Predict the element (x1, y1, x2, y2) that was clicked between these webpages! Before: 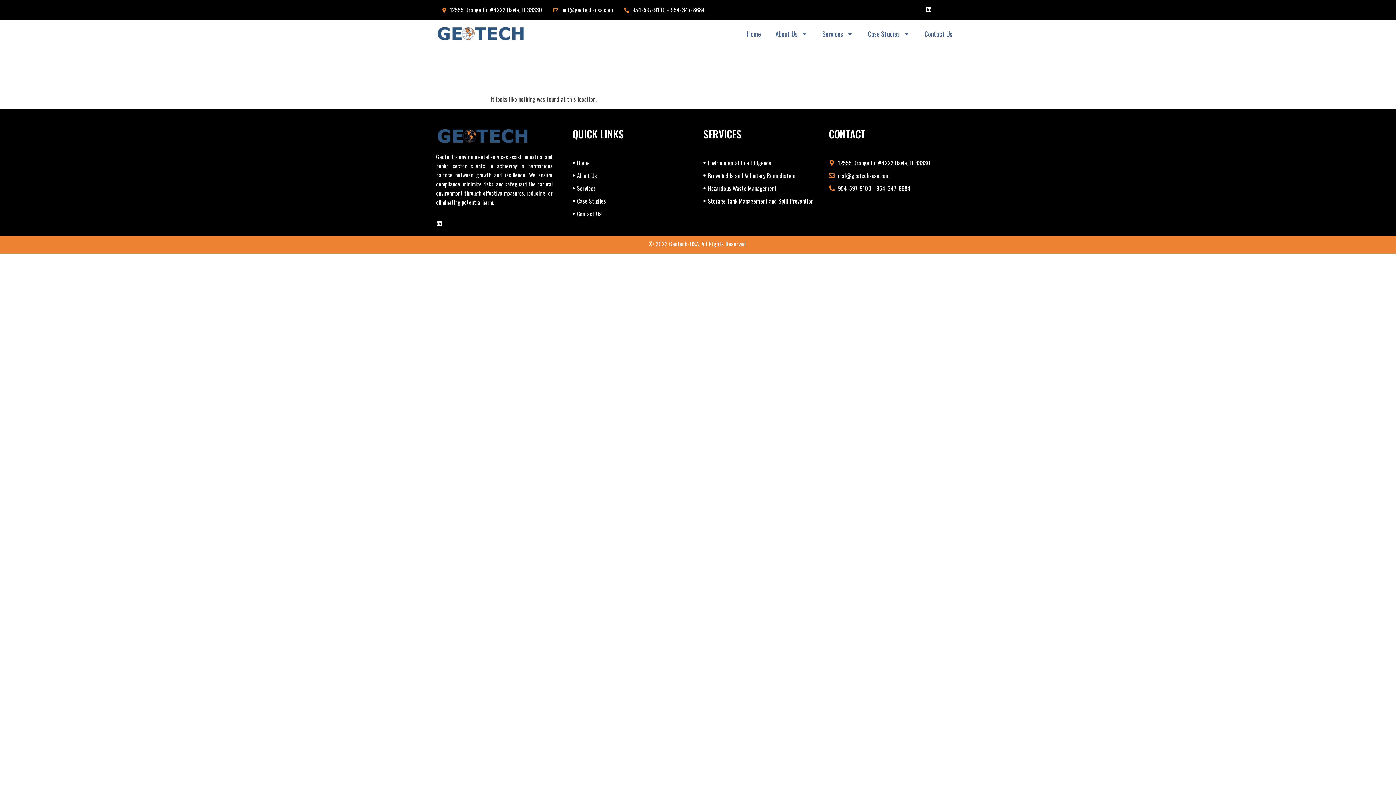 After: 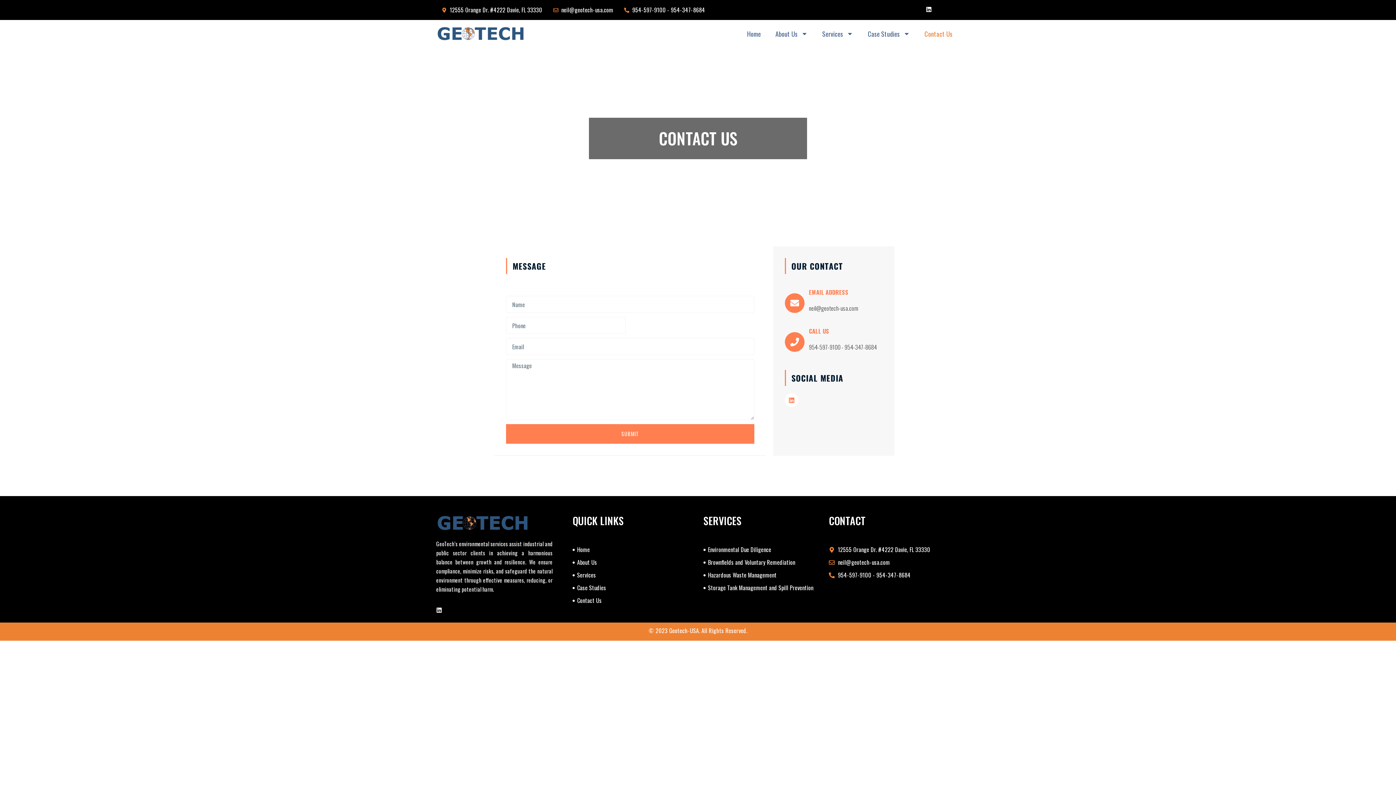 Action: label: Contact Us bbox: (572, 209, 698, 218)